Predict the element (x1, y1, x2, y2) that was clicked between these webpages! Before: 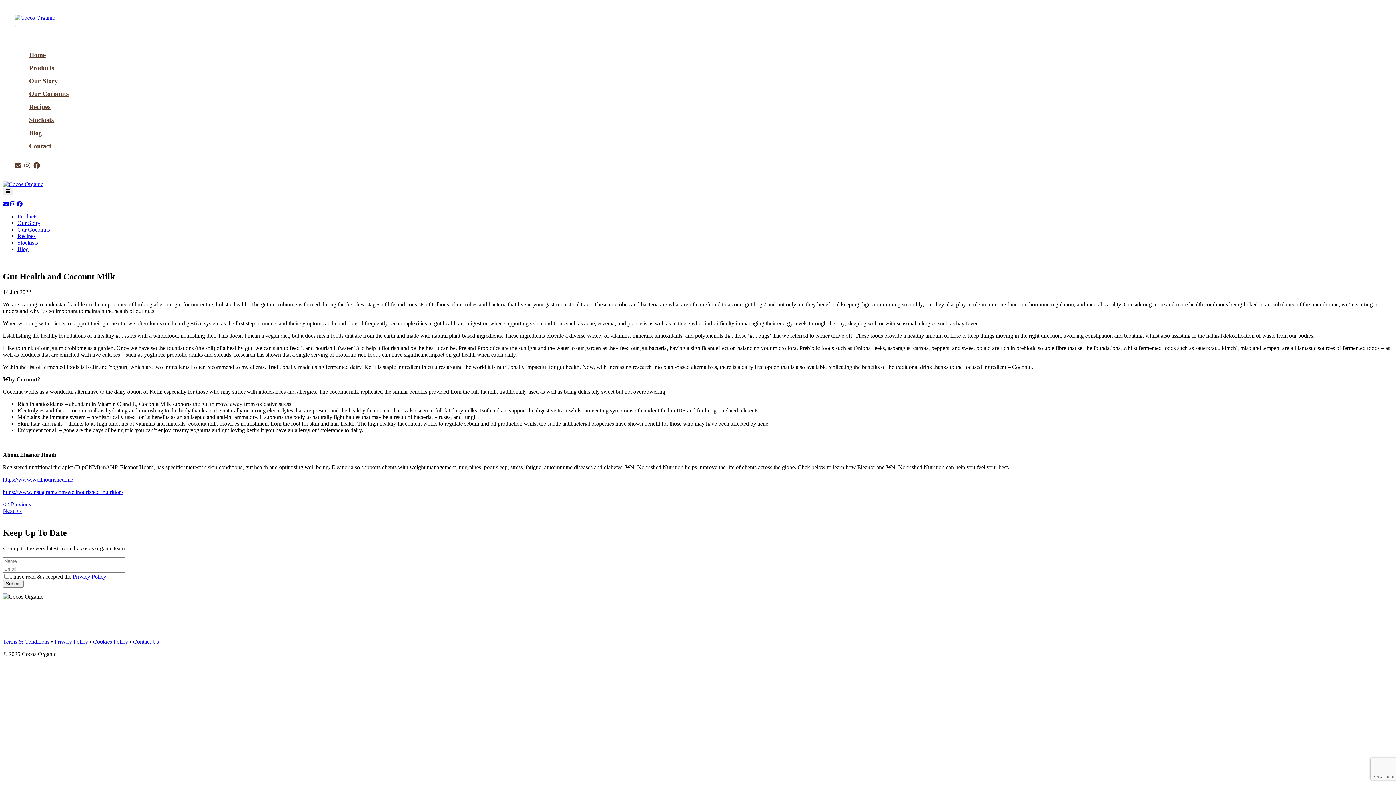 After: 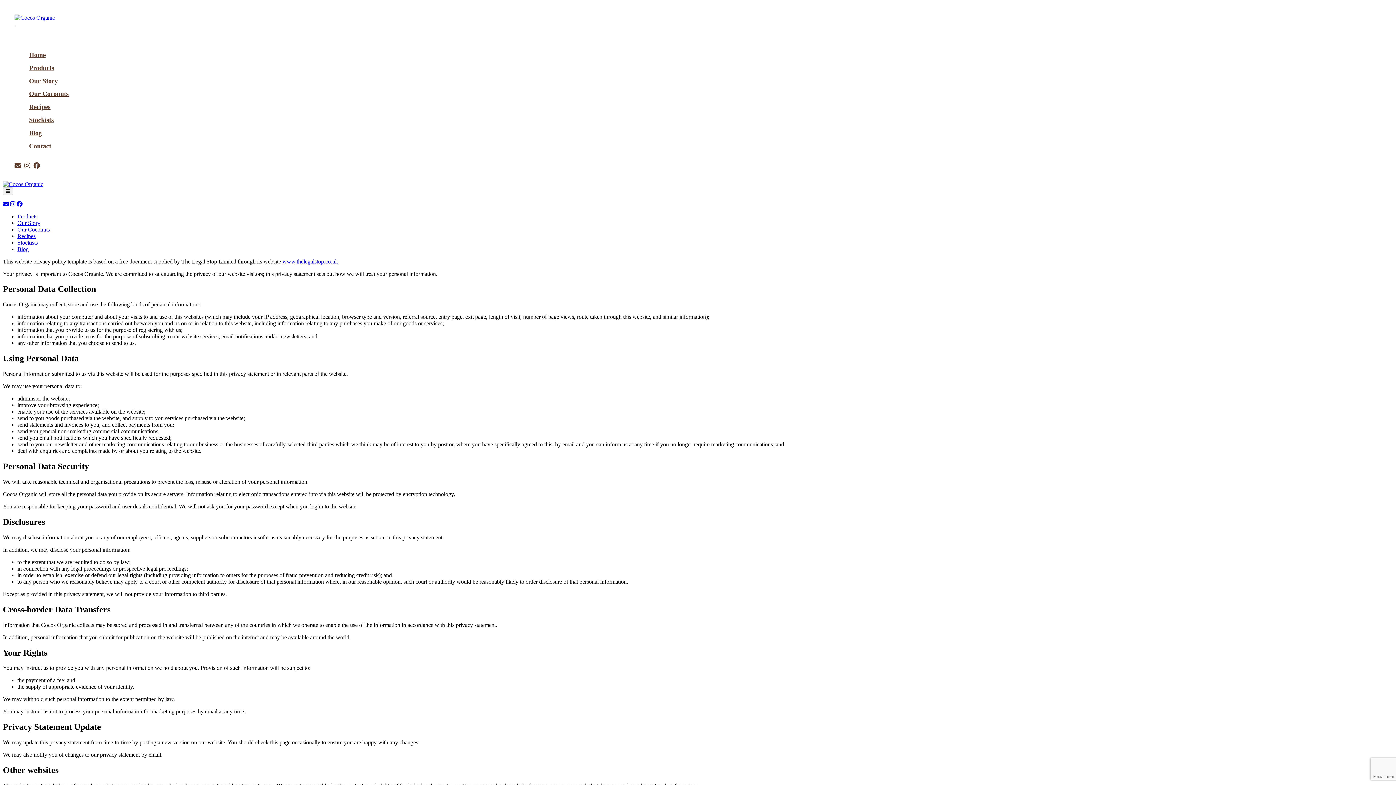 Action: label: Privacy Policy bbox: (72, 573, 106, 580)